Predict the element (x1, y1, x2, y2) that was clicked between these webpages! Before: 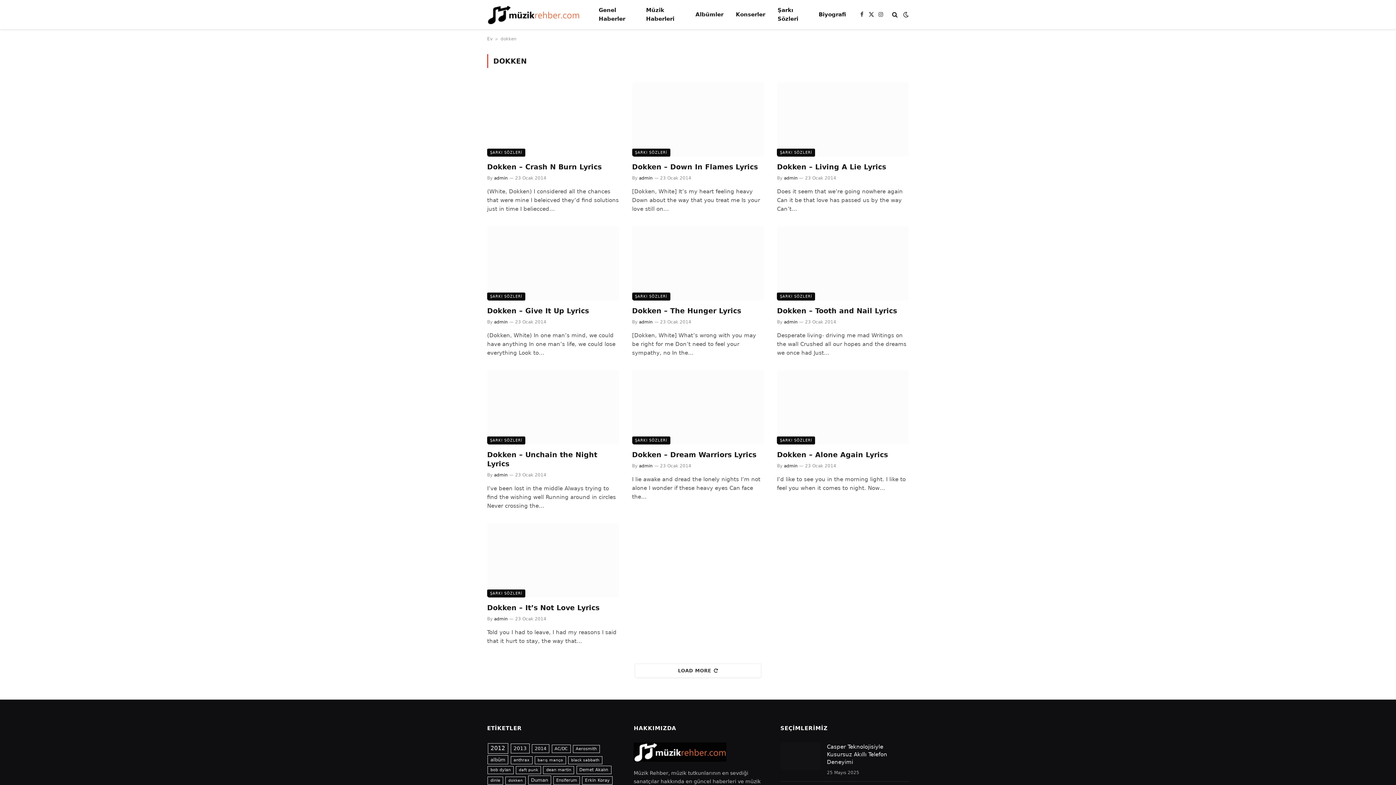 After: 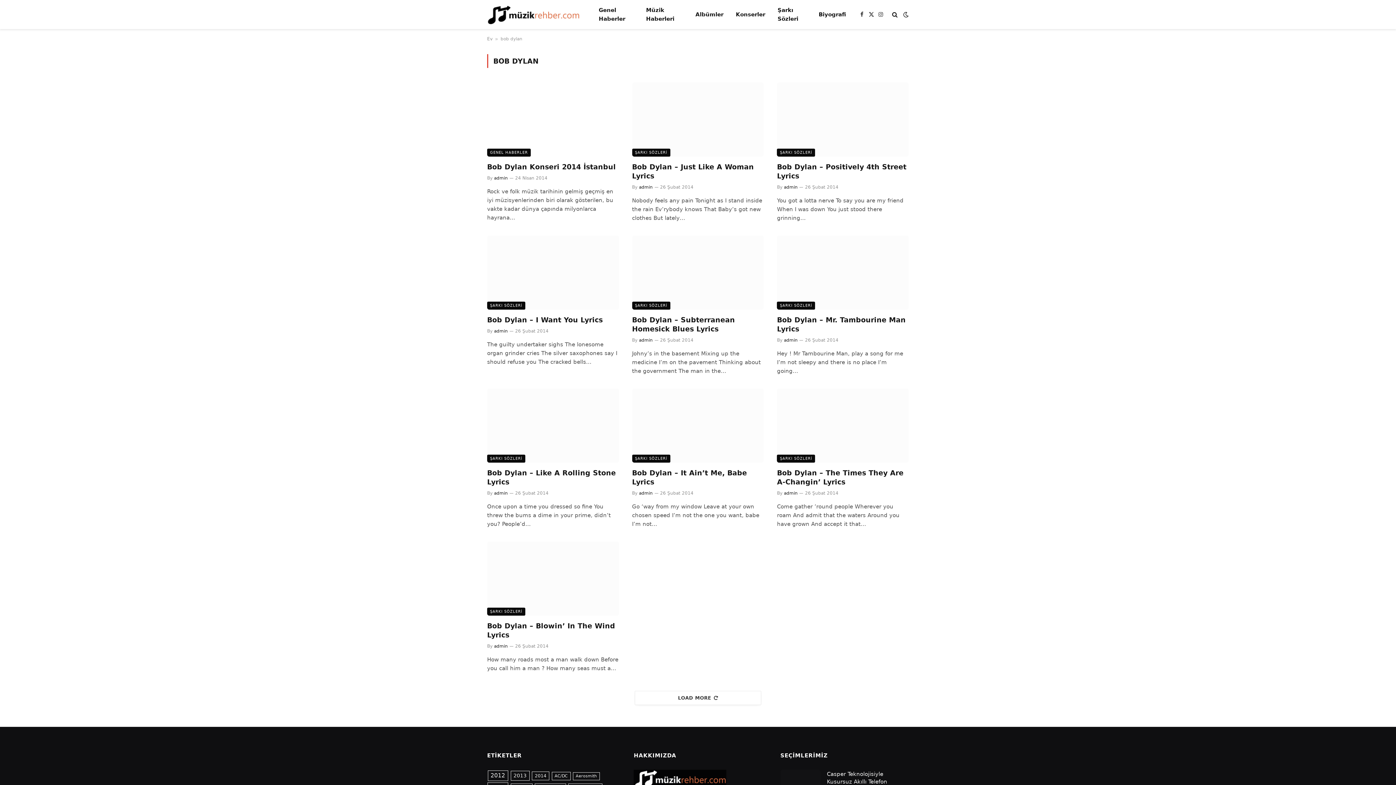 Action: bbox: (487, 766, 513, 774) label: bob dylan (16 öge)